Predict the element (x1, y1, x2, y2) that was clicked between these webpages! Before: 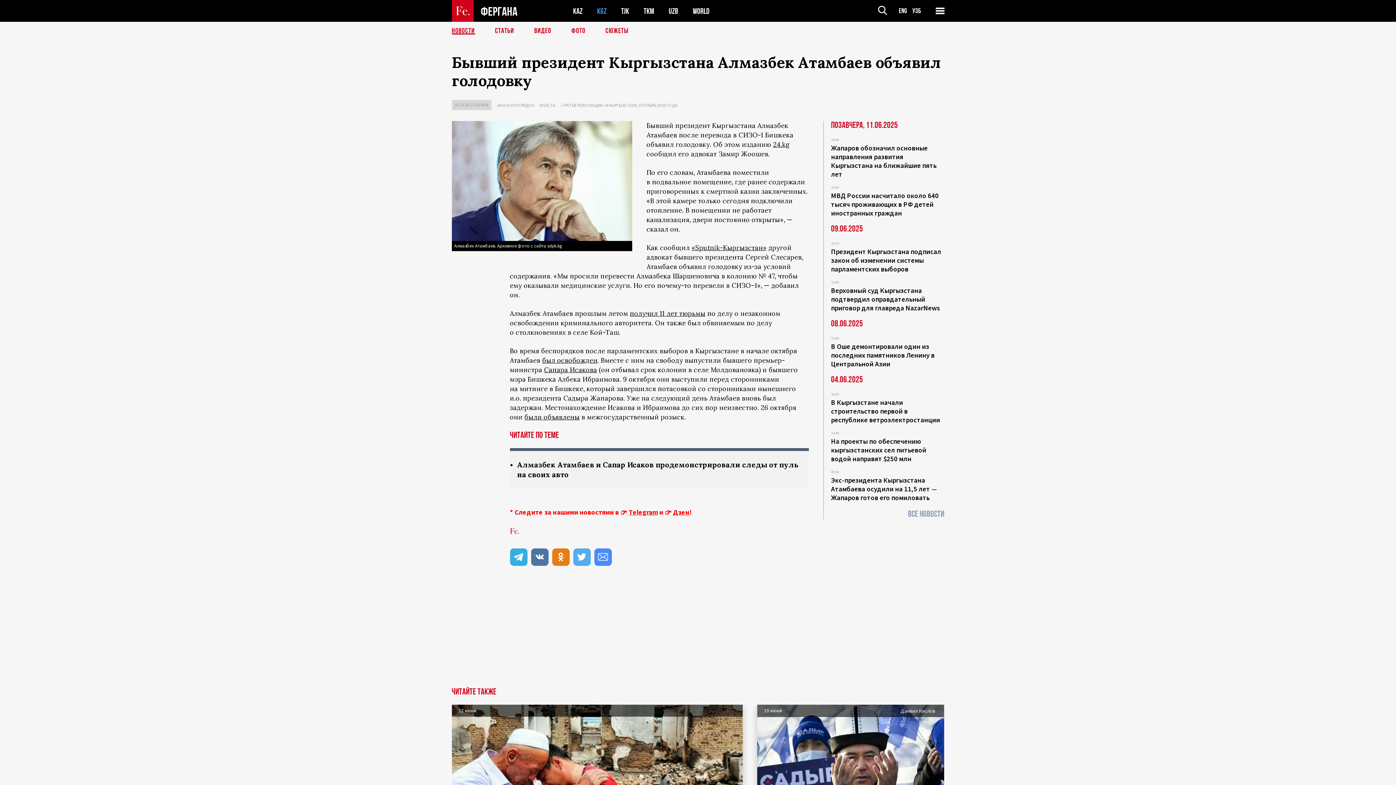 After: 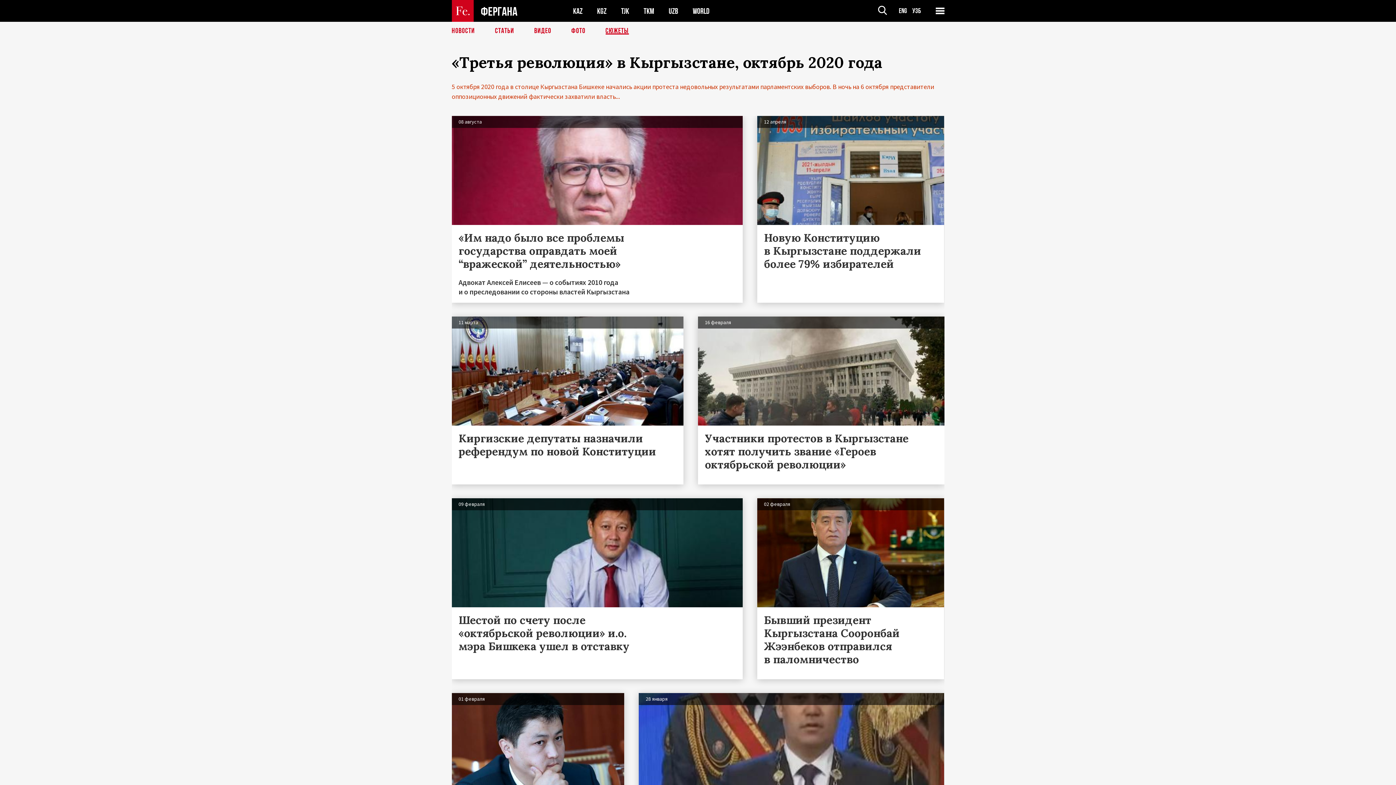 Action: label: «ТРЕТЬЯ РЕВОЛЮЦИЯ» В КЫРГЫЗСТАНЕ, ОКТЯБРЬ 2020 ГОДА bbox: (560, 102, 677, 108)